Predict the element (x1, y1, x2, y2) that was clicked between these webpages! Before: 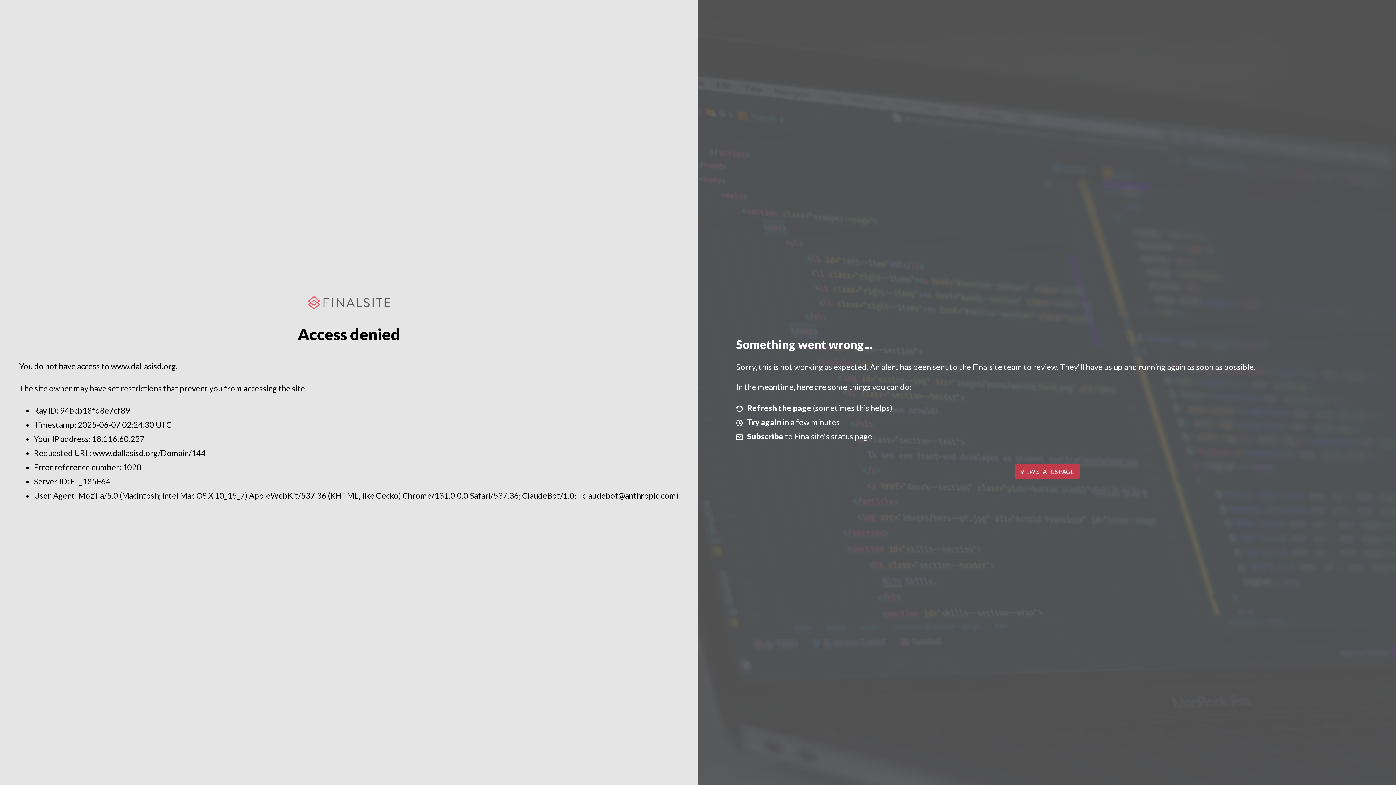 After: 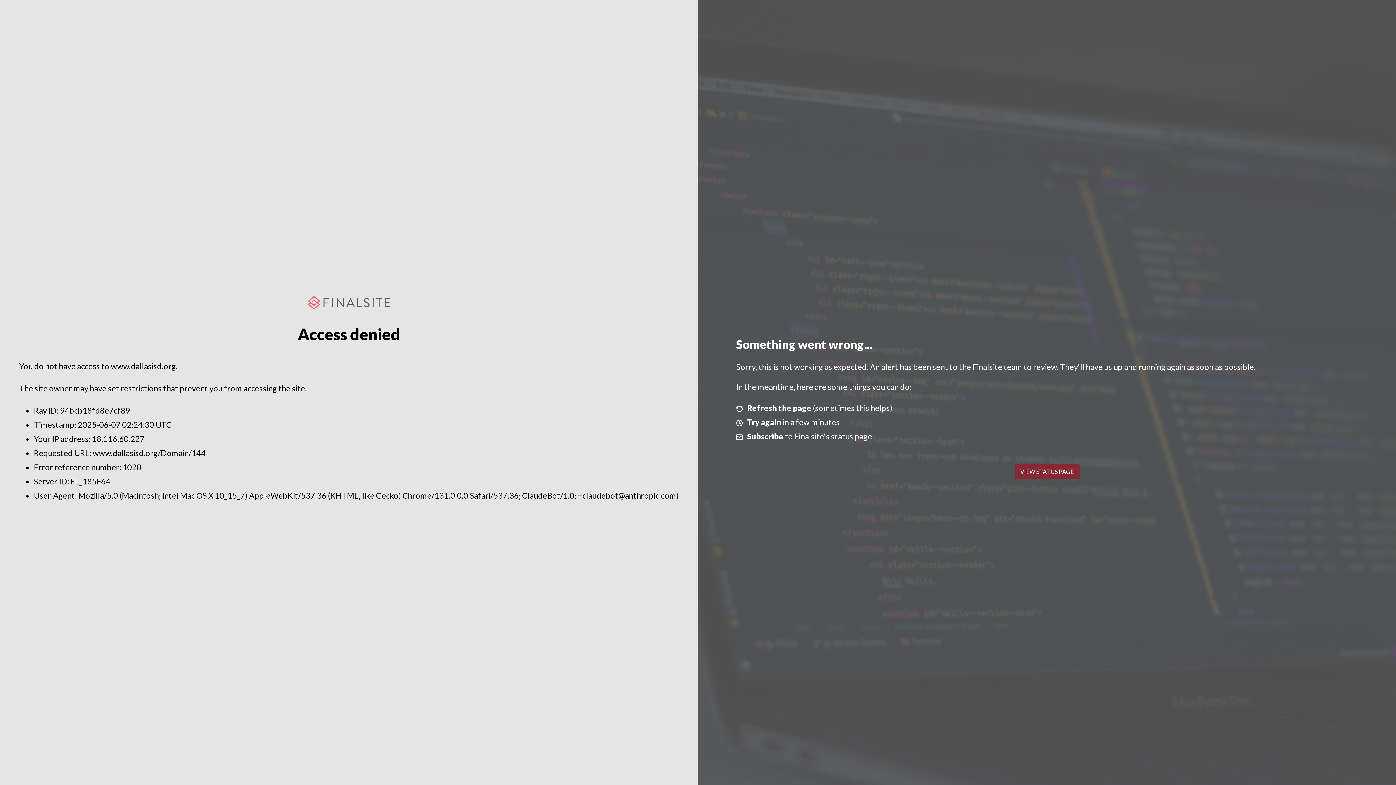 Action: label: VIEW STATUS PAGE bbox: (1014, 464, 1079, 479)